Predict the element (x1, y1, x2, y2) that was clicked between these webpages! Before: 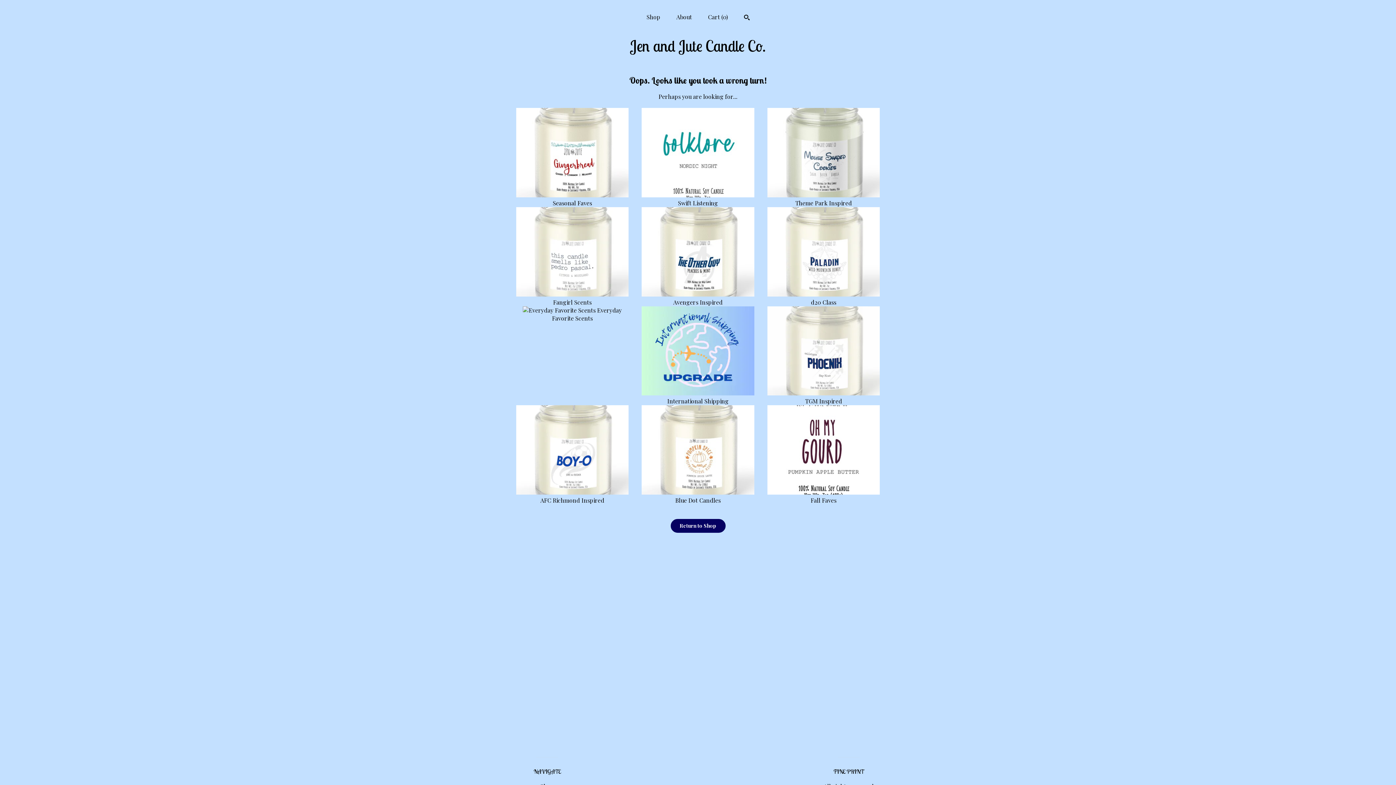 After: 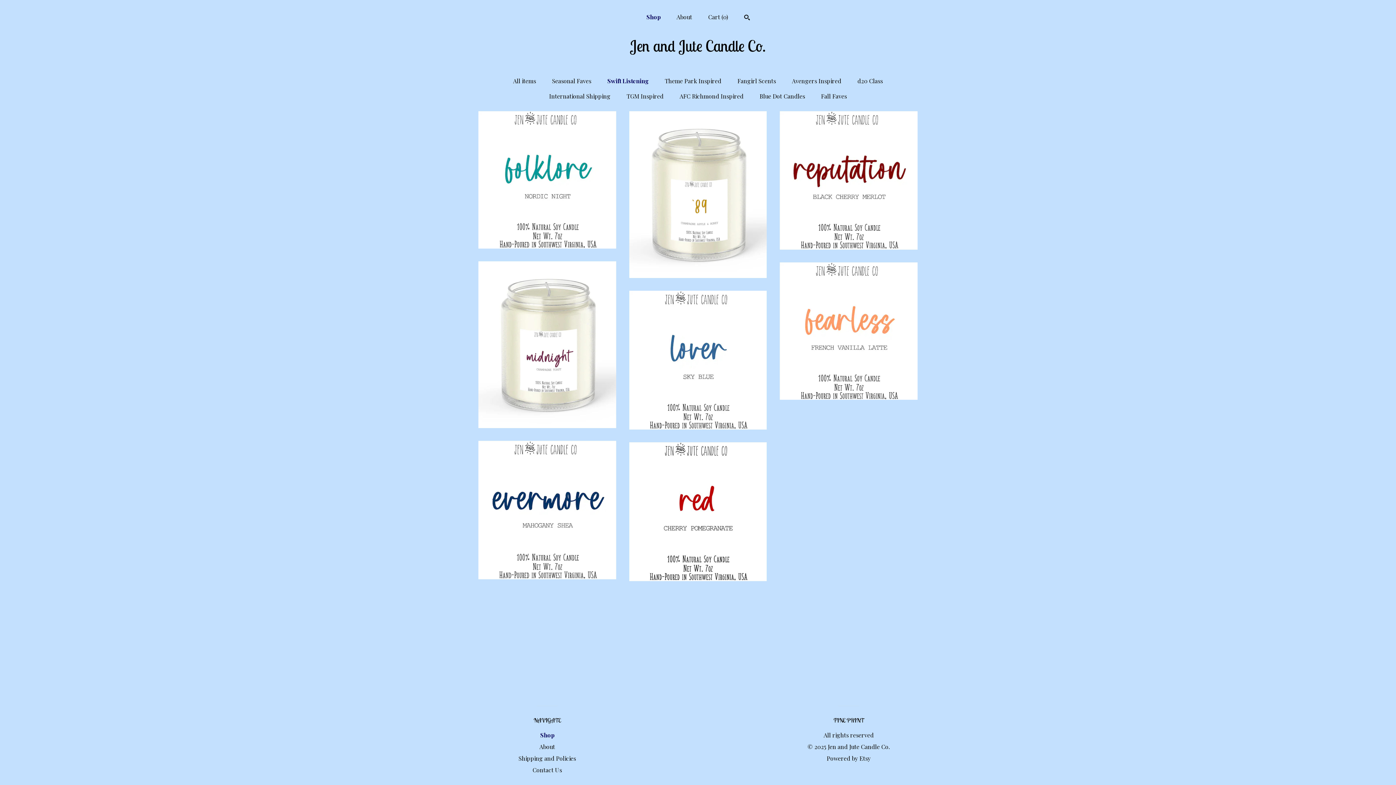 Action: bbox: (641, 191, 754, 206) label:  Swift Listening